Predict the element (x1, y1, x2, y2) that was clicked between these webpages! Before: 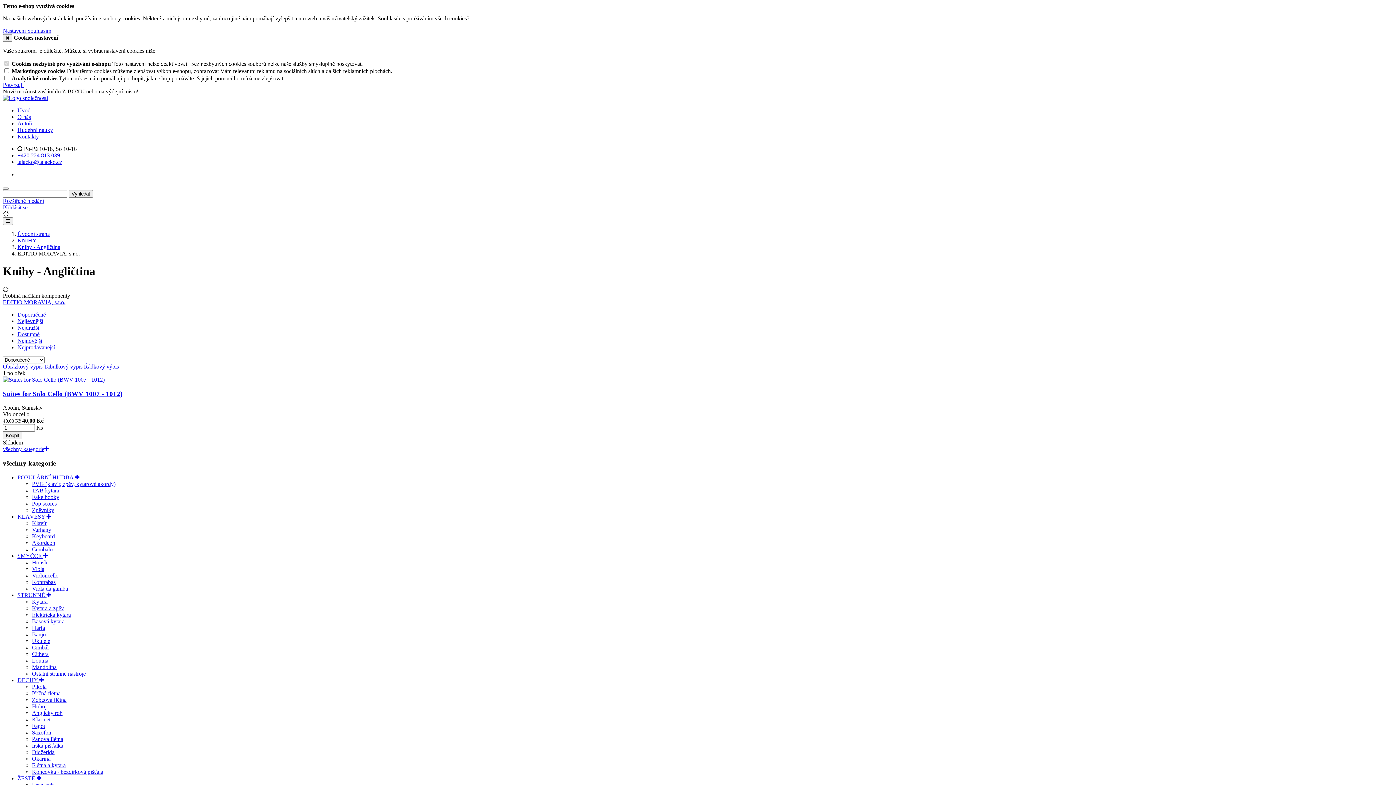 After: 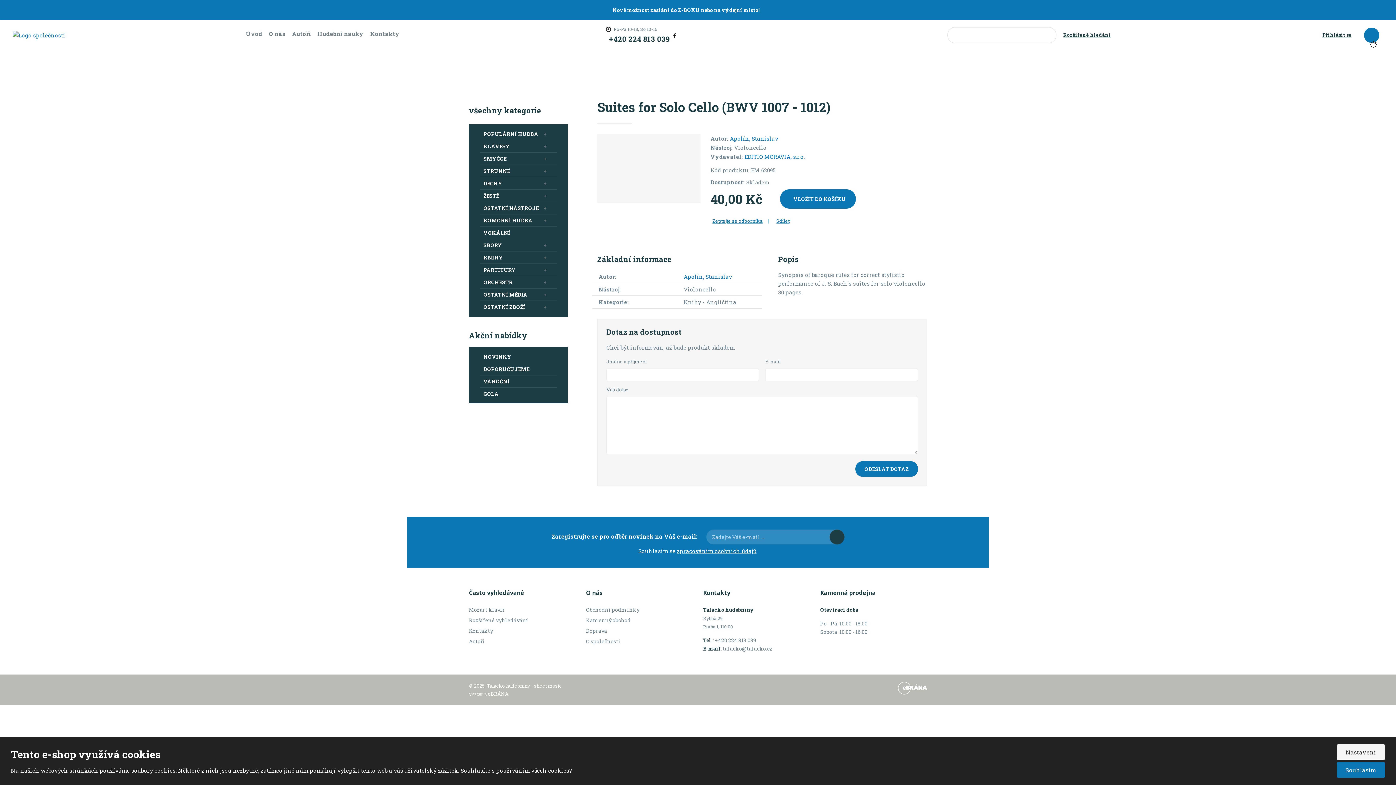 Action: bbox: (2, 376, 104, 382)